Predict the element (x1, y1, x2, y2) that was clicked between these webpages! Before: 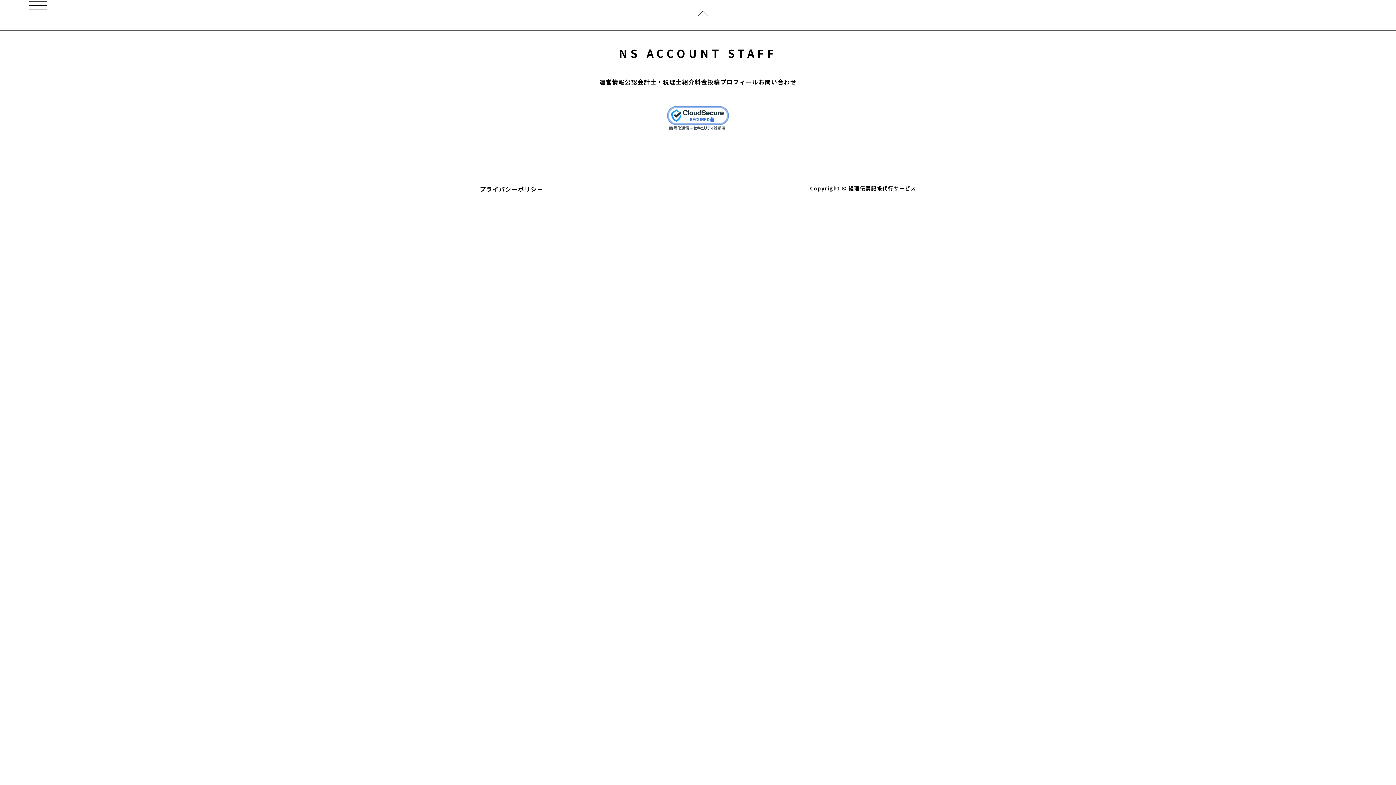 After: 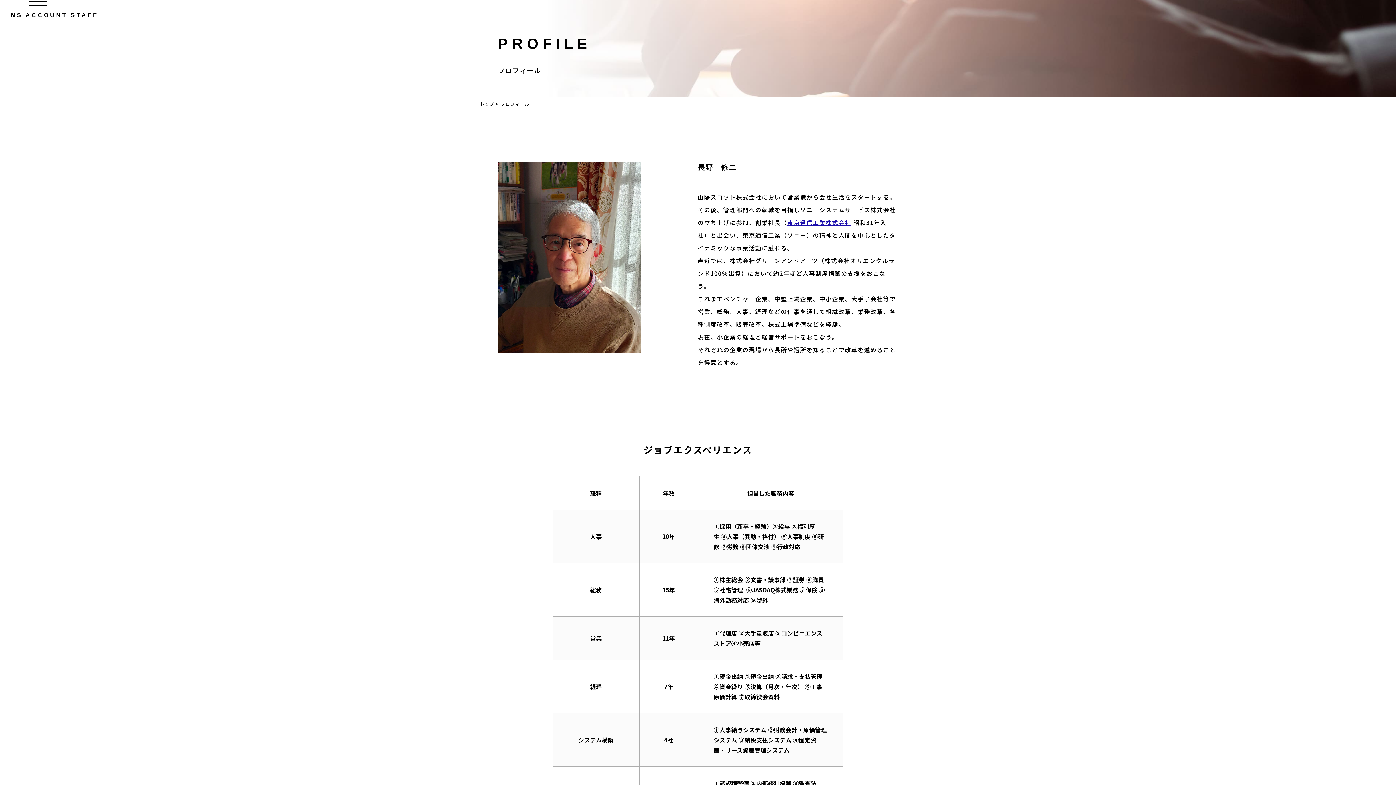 Action: label: プロフィール bbox: (720, 77, 758, 86)